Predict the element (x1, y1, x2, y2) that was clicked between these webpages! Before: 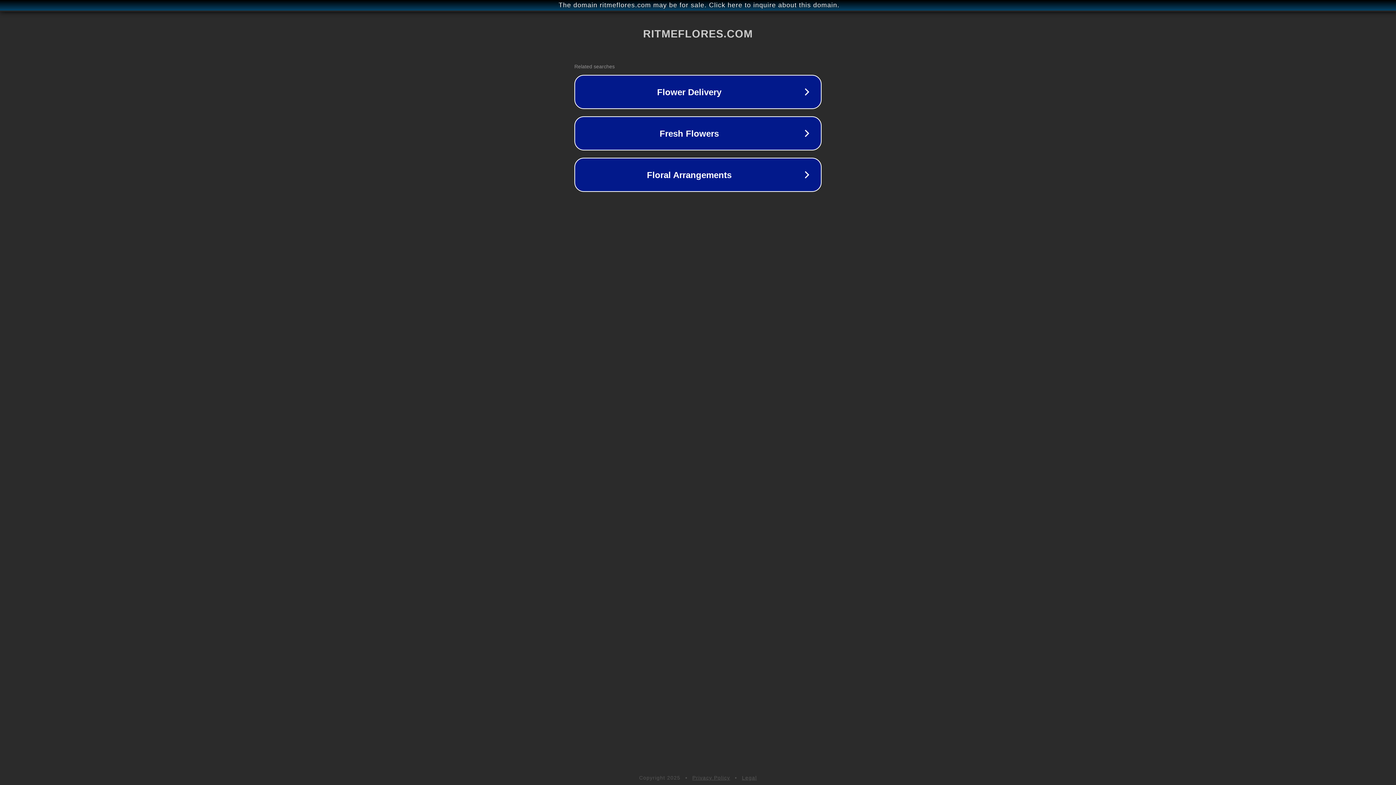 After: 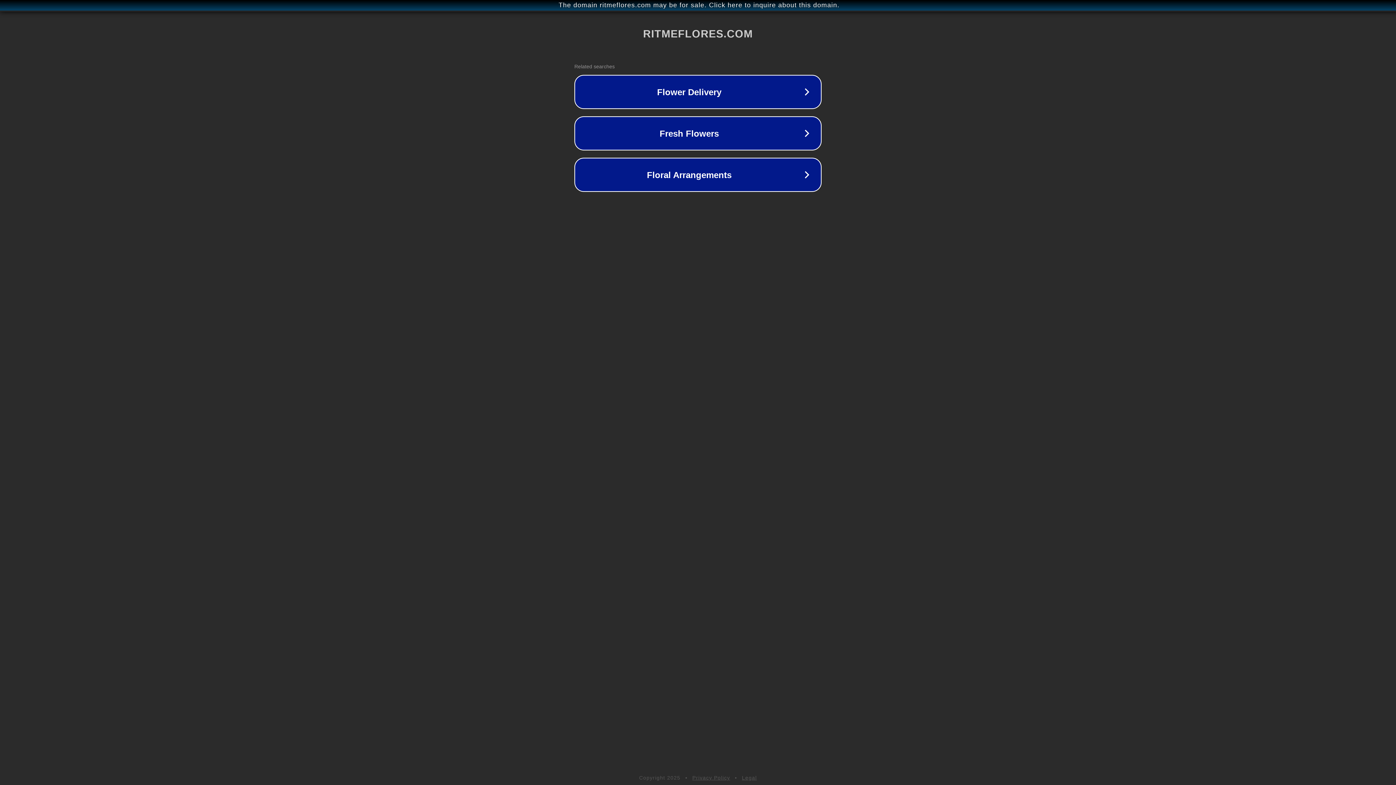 Action: label: Privacy Policy bbox: (692, 775, 730, 781)